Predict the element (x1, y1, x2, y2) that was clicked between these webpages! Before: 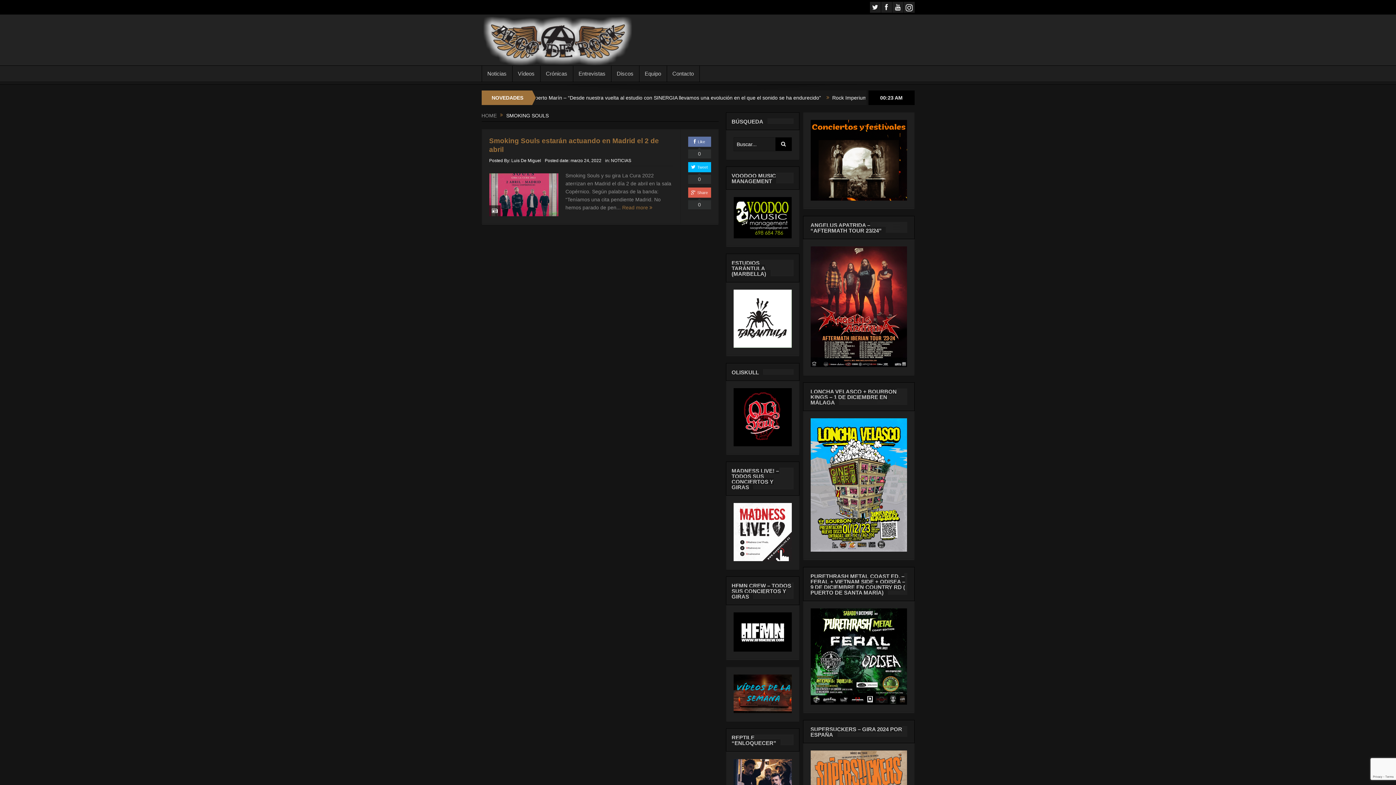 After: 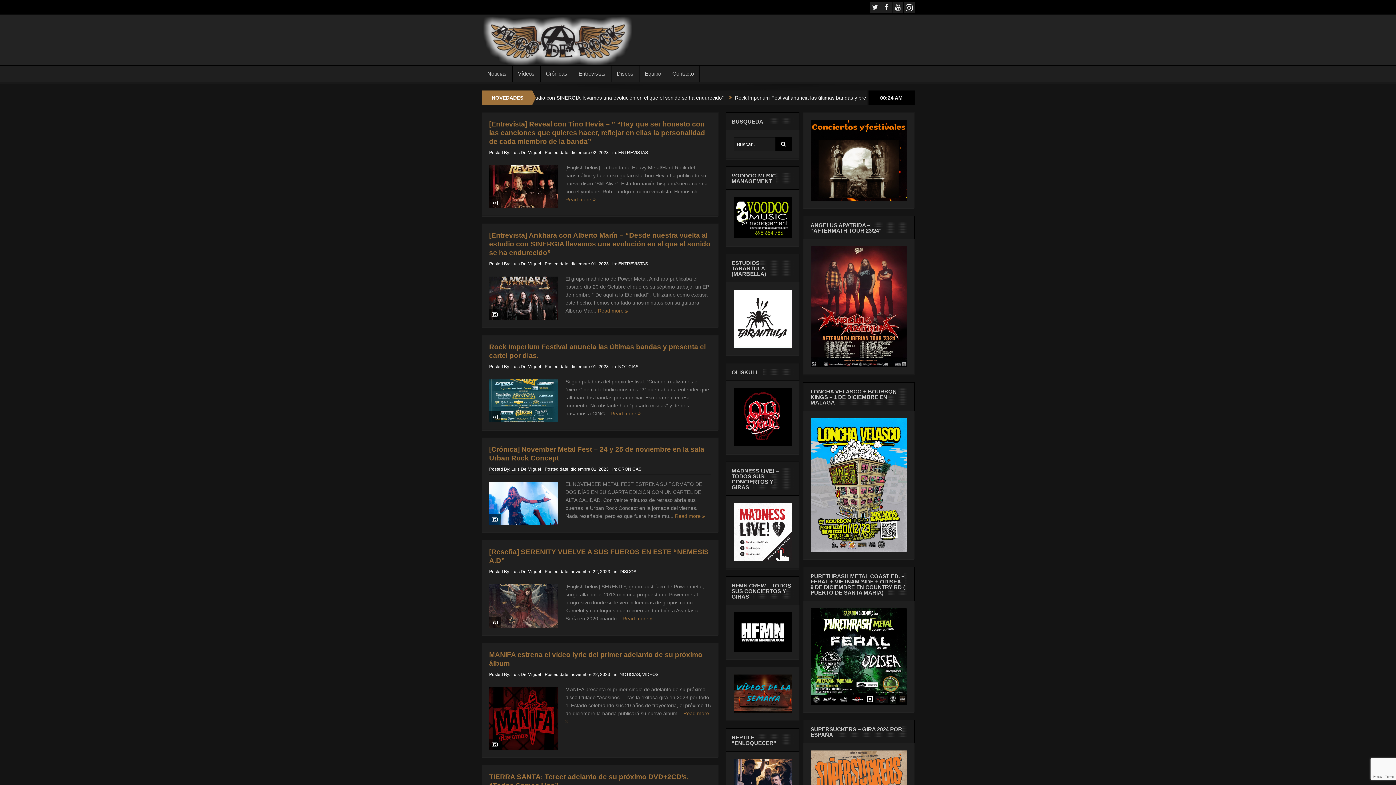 Action: bbox: (481, 37, 635, 43)